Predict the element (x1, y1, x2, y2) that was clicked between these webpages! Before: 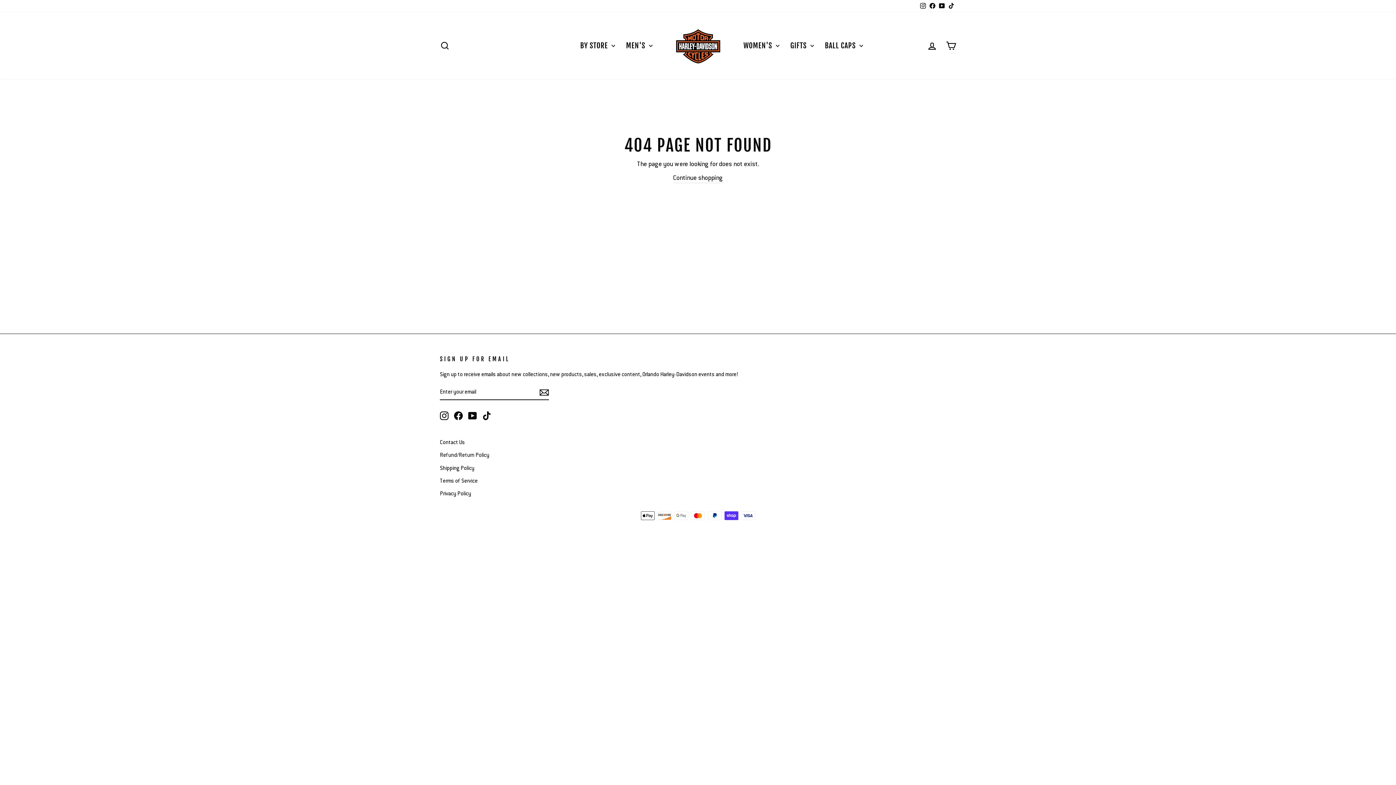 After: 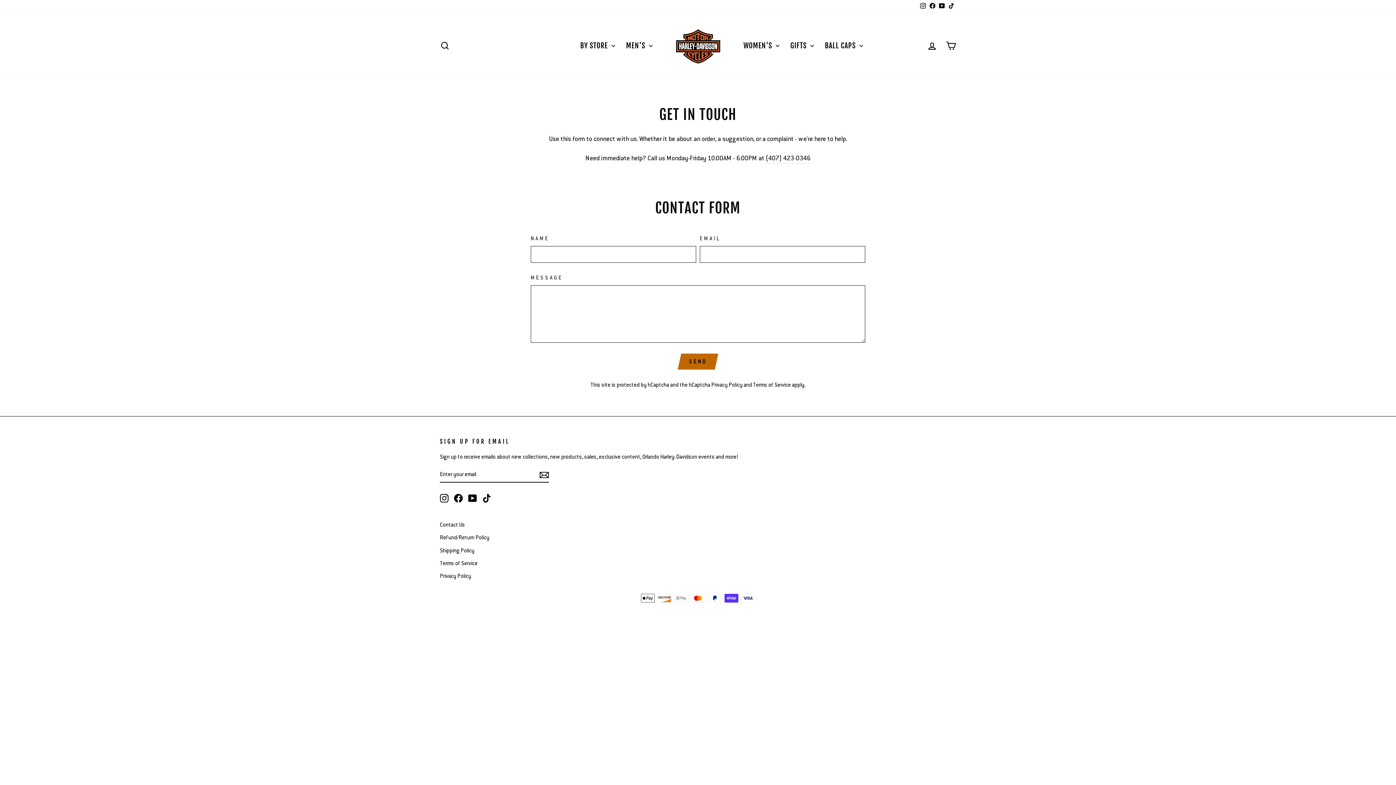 Action: label: Contact Us bbox: (440, 436, 465, 448)